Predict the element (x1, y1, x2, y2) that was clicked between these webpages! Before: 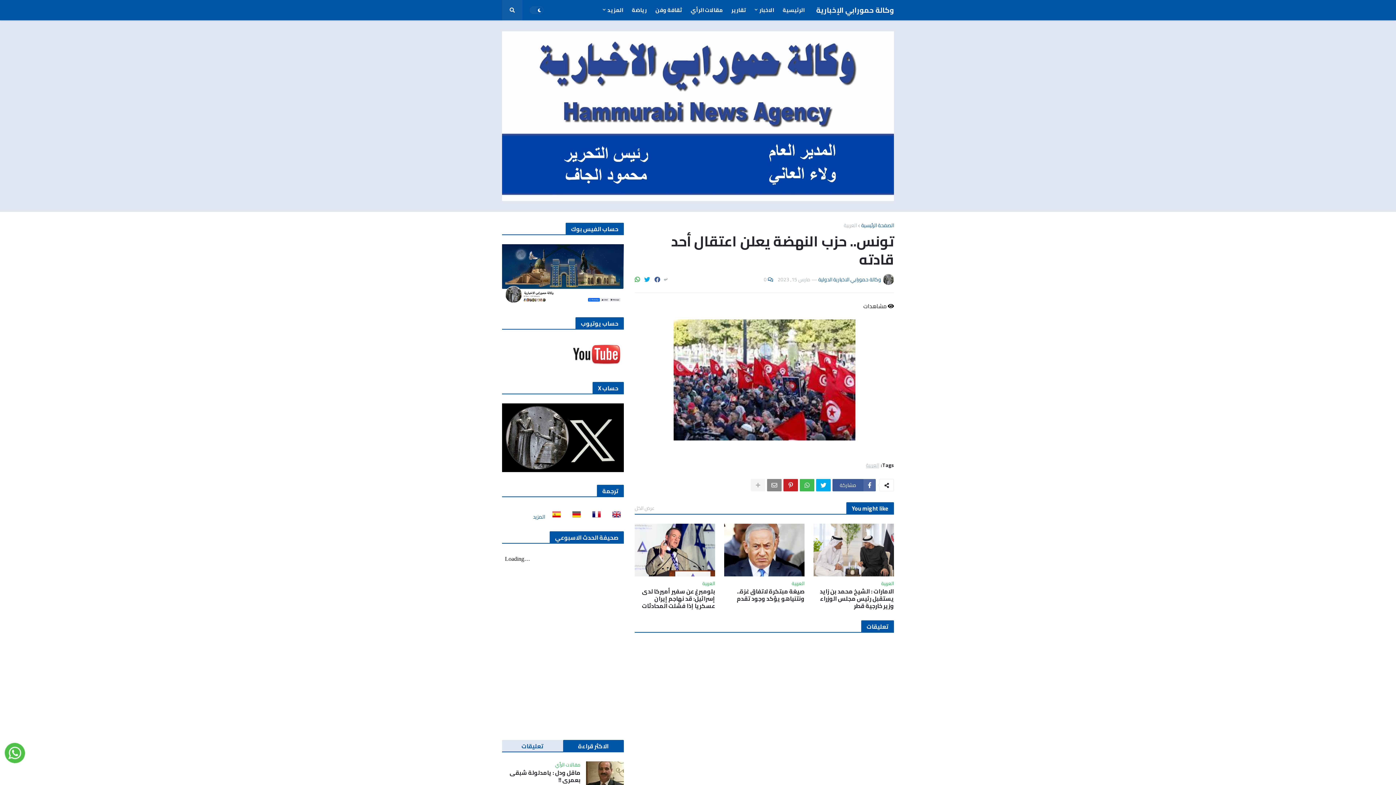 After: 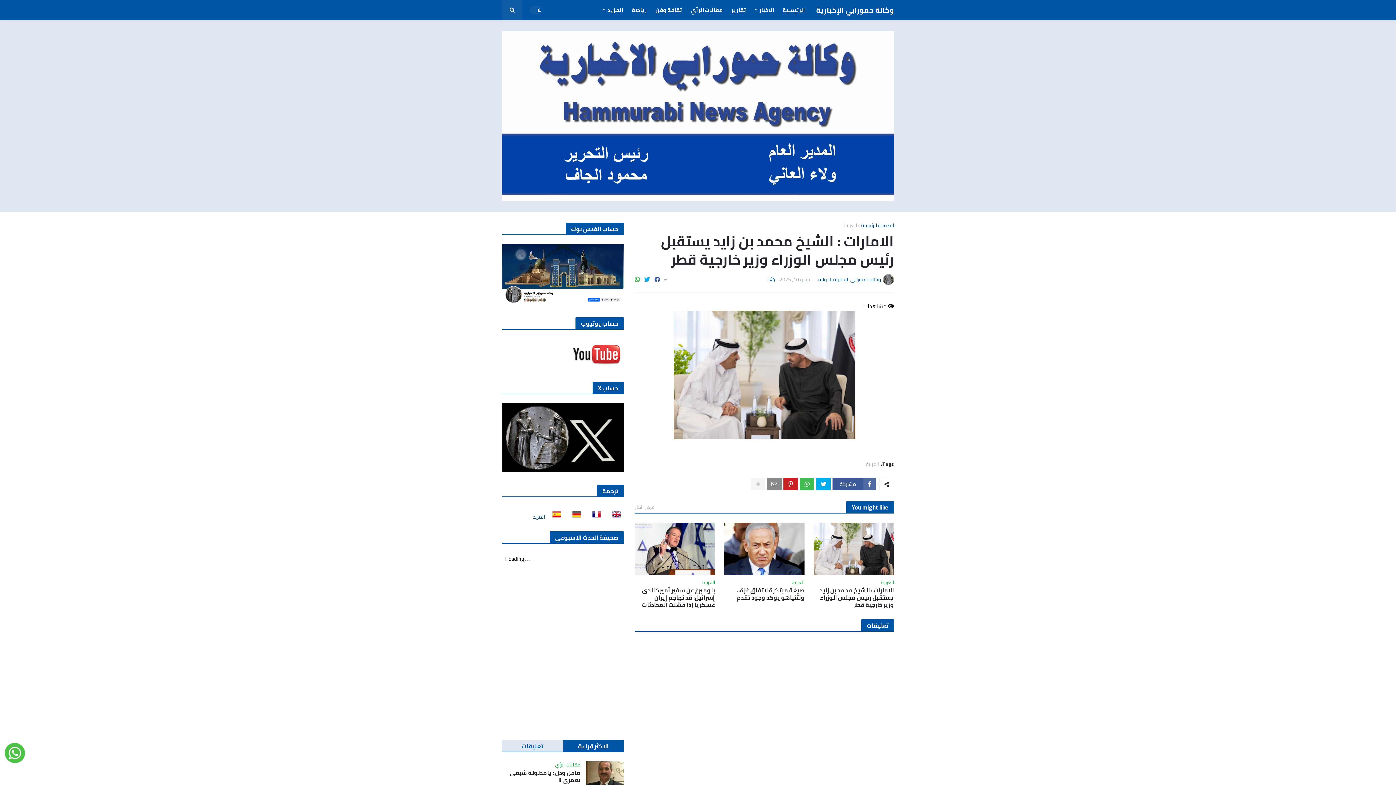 Action: bbox: (813, 588, 894, 609) label: الامارات : الشيخ محمد بن زايد يستقبل رئيس مجلس الوزراء وزير خارجية قطر